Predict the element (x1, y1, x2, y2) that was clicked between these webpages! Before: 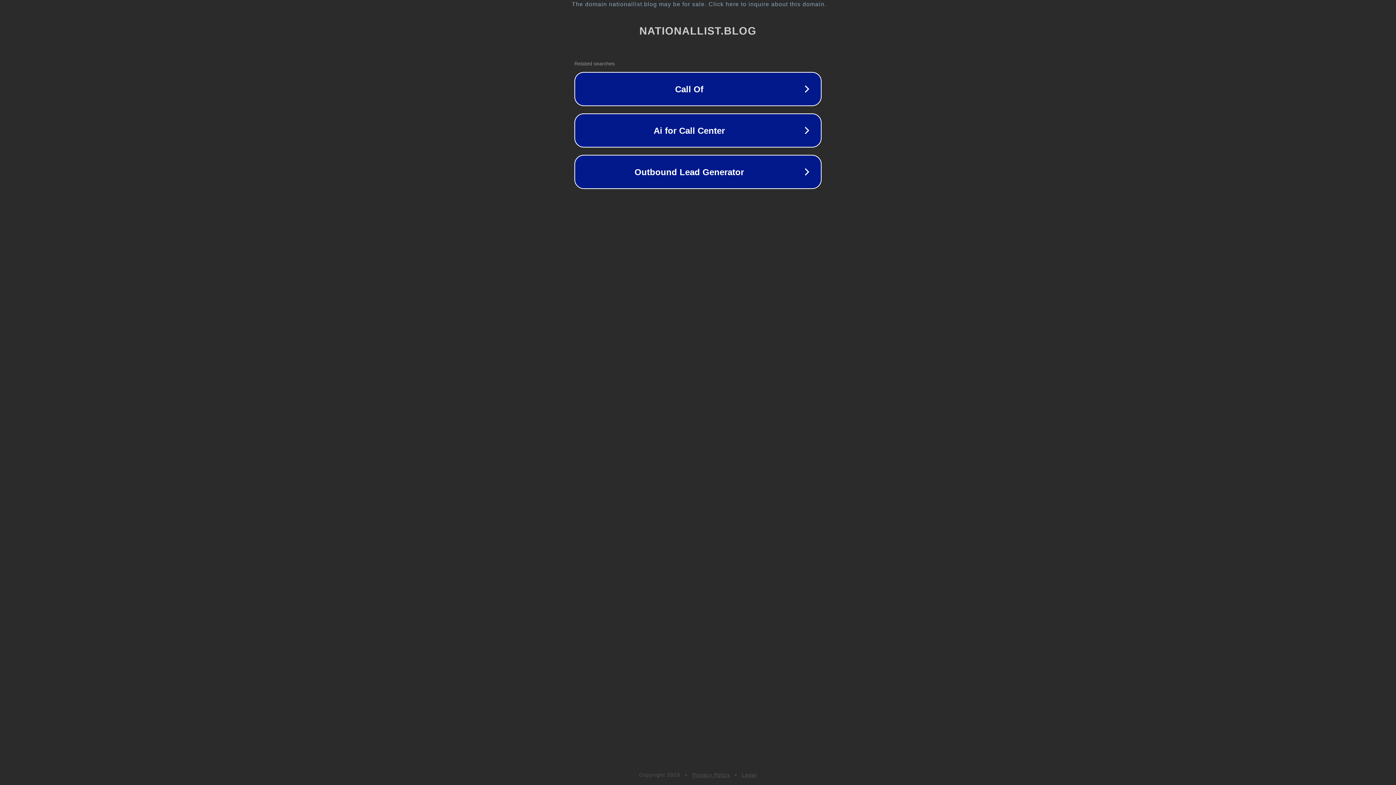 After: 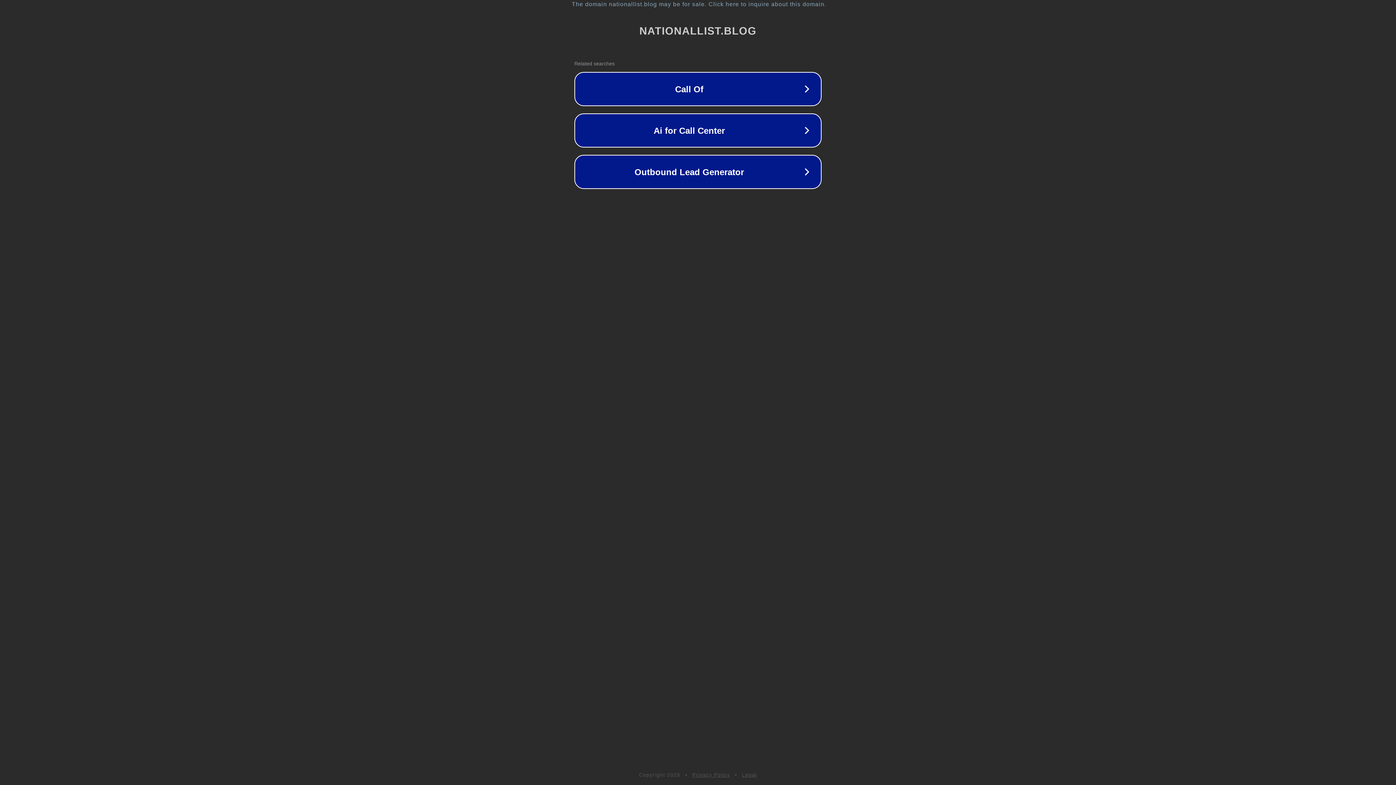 Action: label: Privacy Policy bbox: (692, 772, 730, 778)